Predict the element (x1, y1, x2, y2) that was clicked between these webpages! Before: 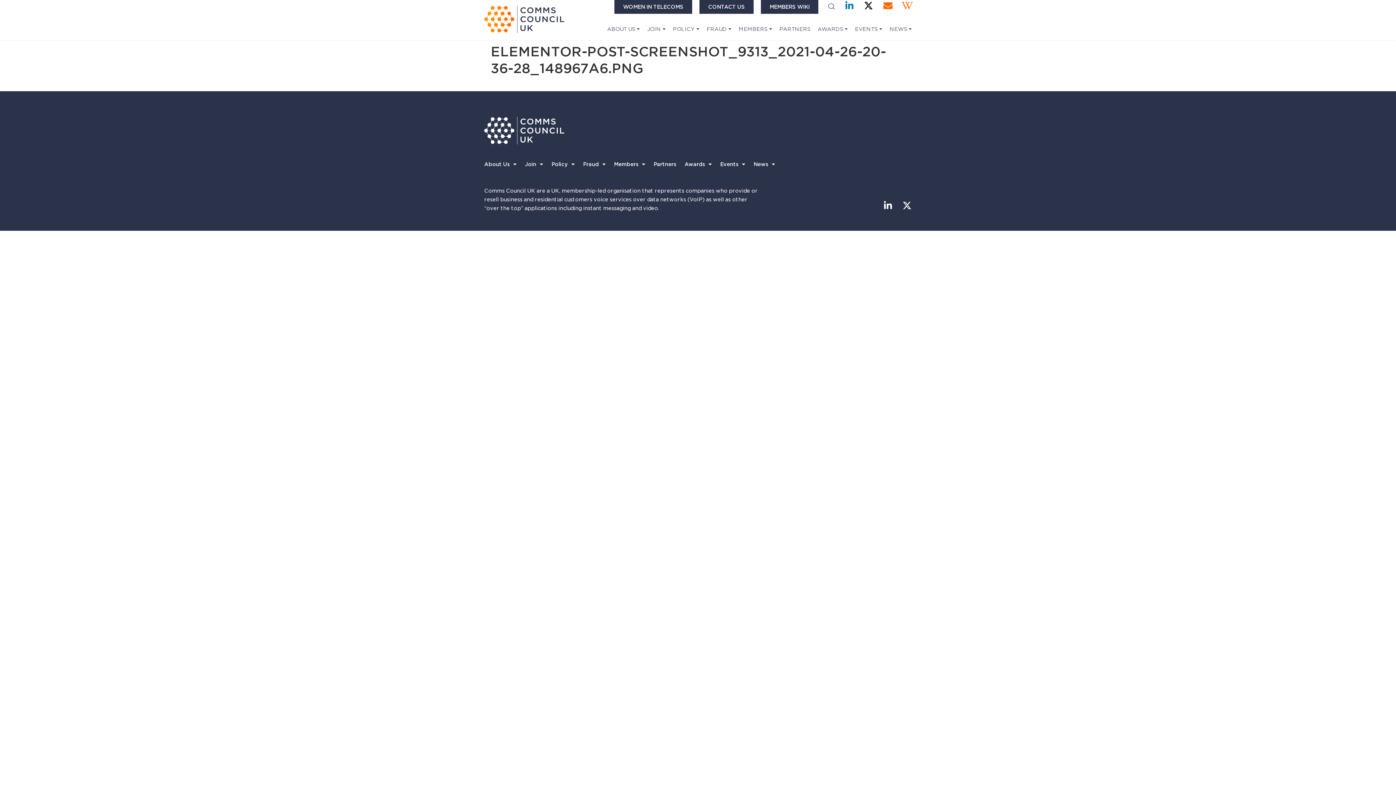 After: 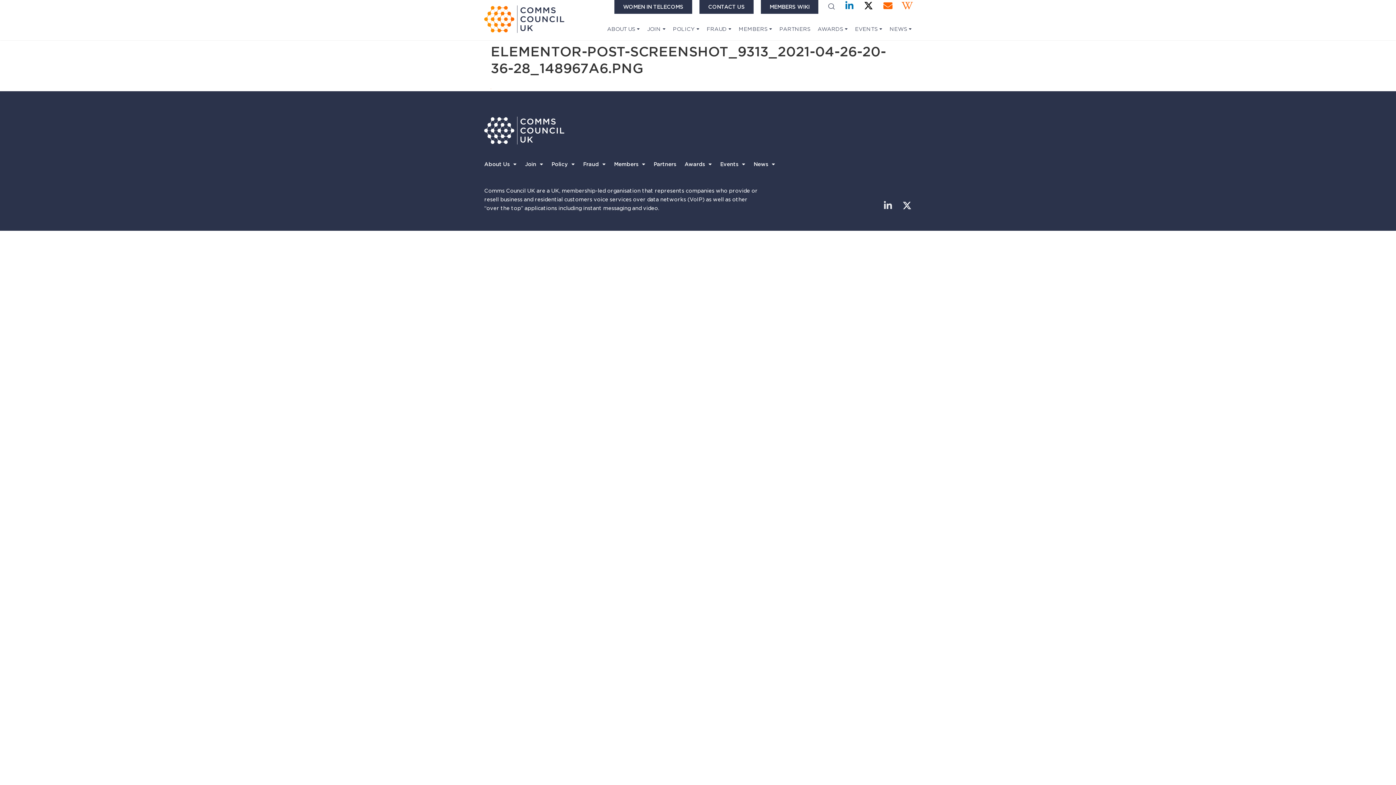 Action: bbox: (883, 200, 892, 210) label: Linkedin-in